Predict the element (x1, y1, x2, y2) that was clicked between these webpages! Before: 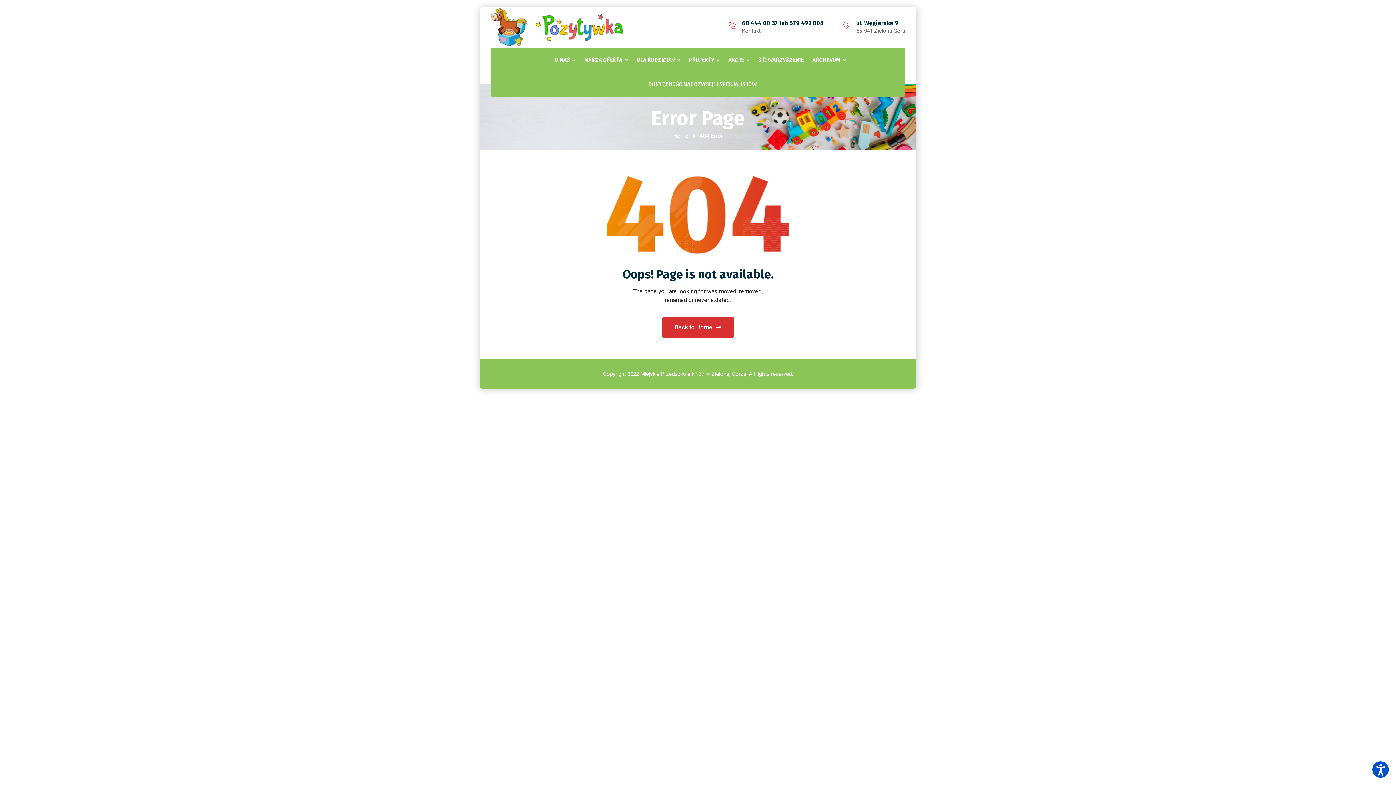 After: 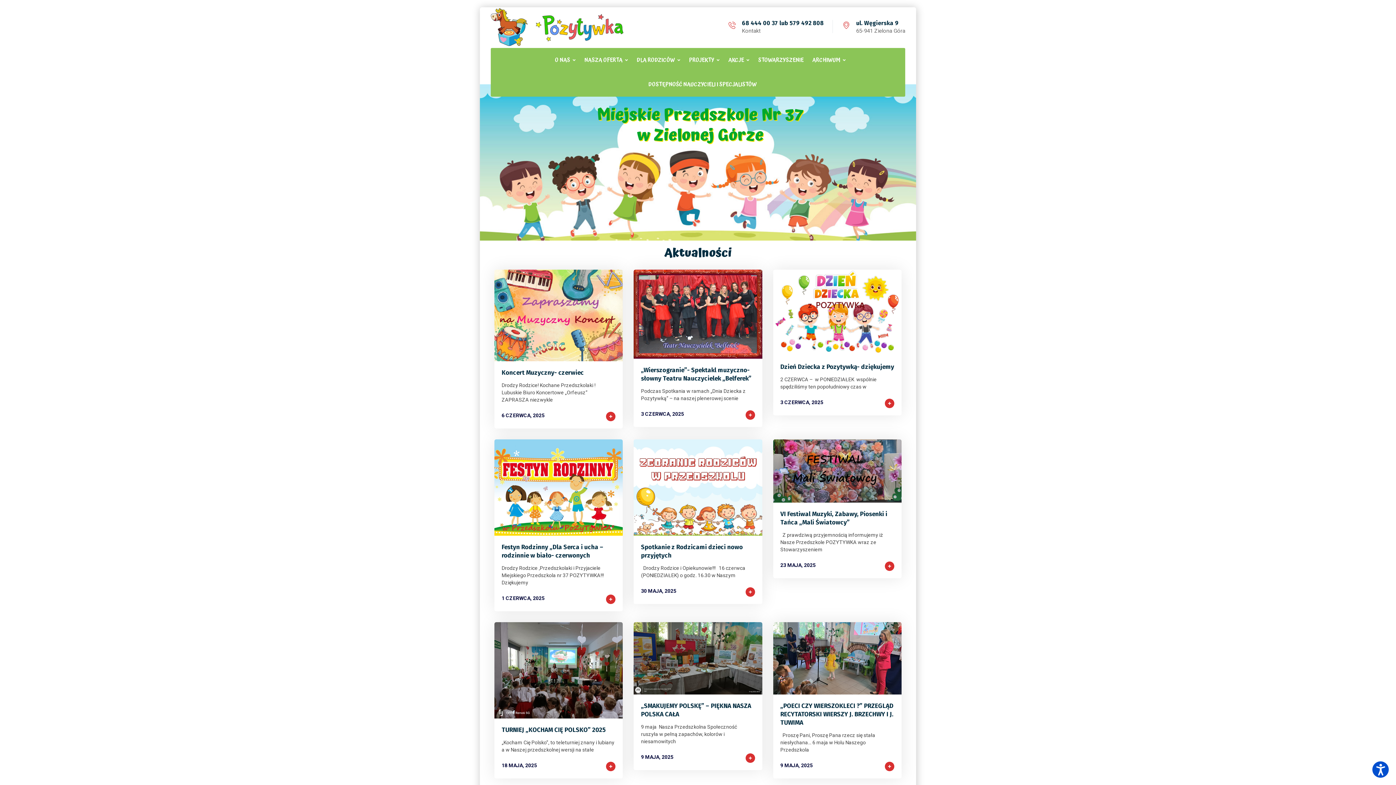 Action: label: Back to Home bbox: (662, 317, 734, 337)